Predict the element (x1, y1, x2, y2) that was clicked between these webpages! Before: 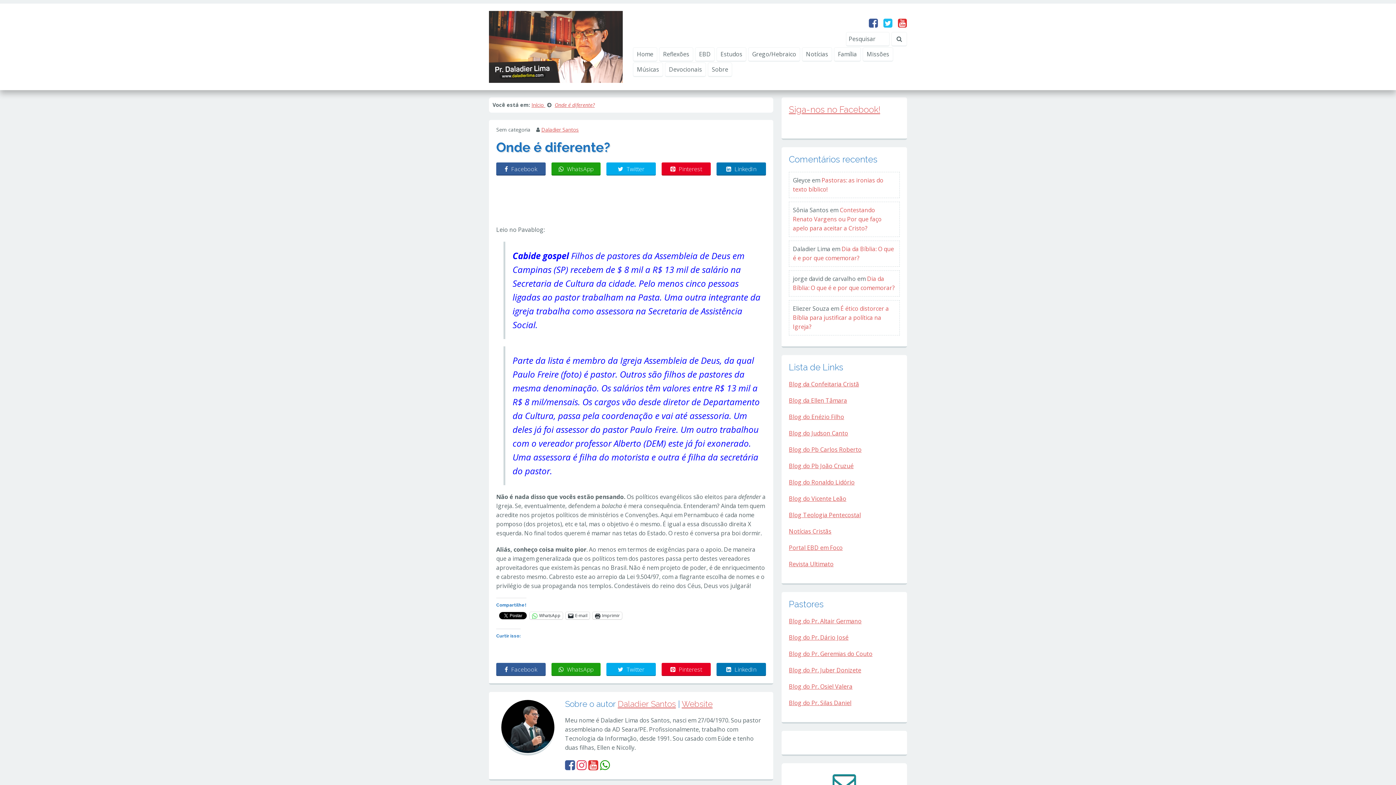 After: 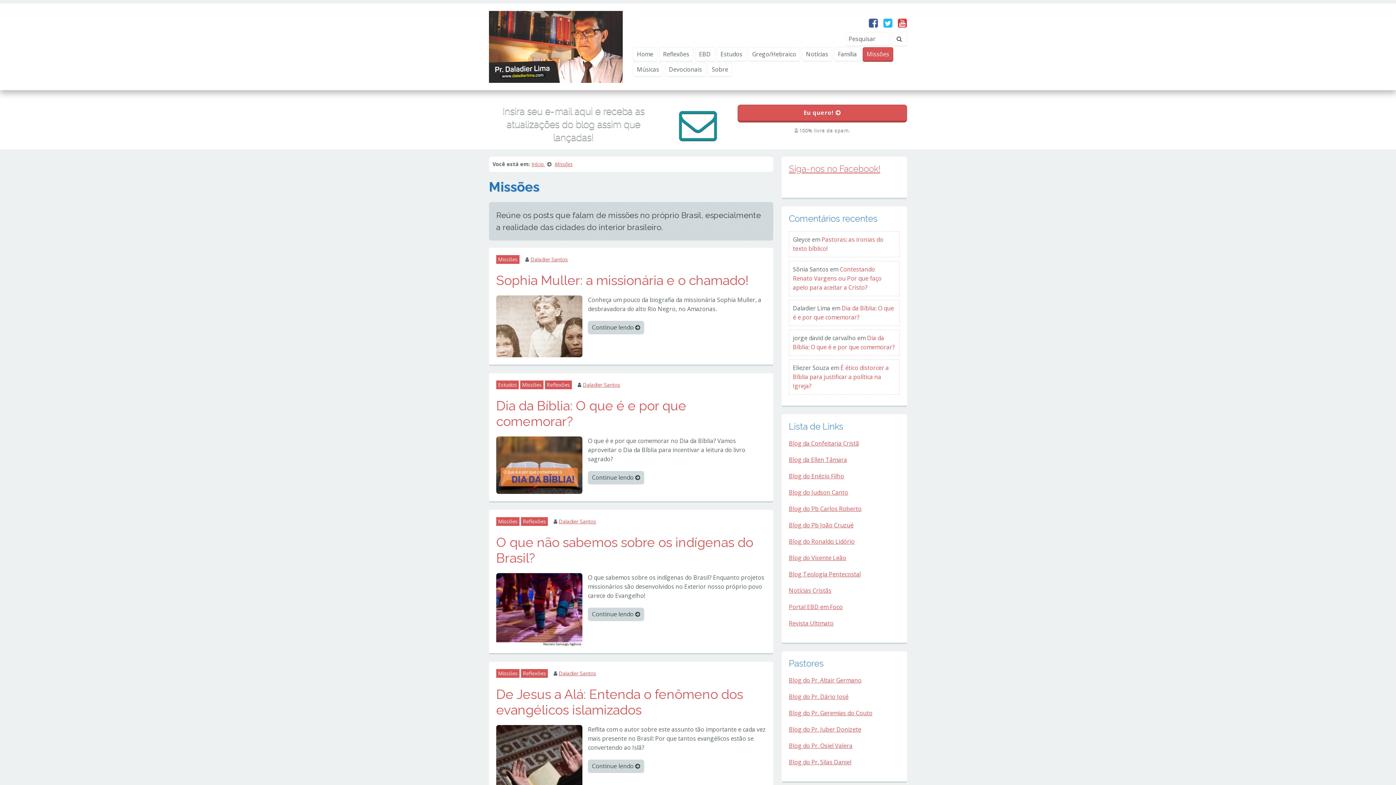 Action: label: Missões bbox: (862, 47, 893, 61)